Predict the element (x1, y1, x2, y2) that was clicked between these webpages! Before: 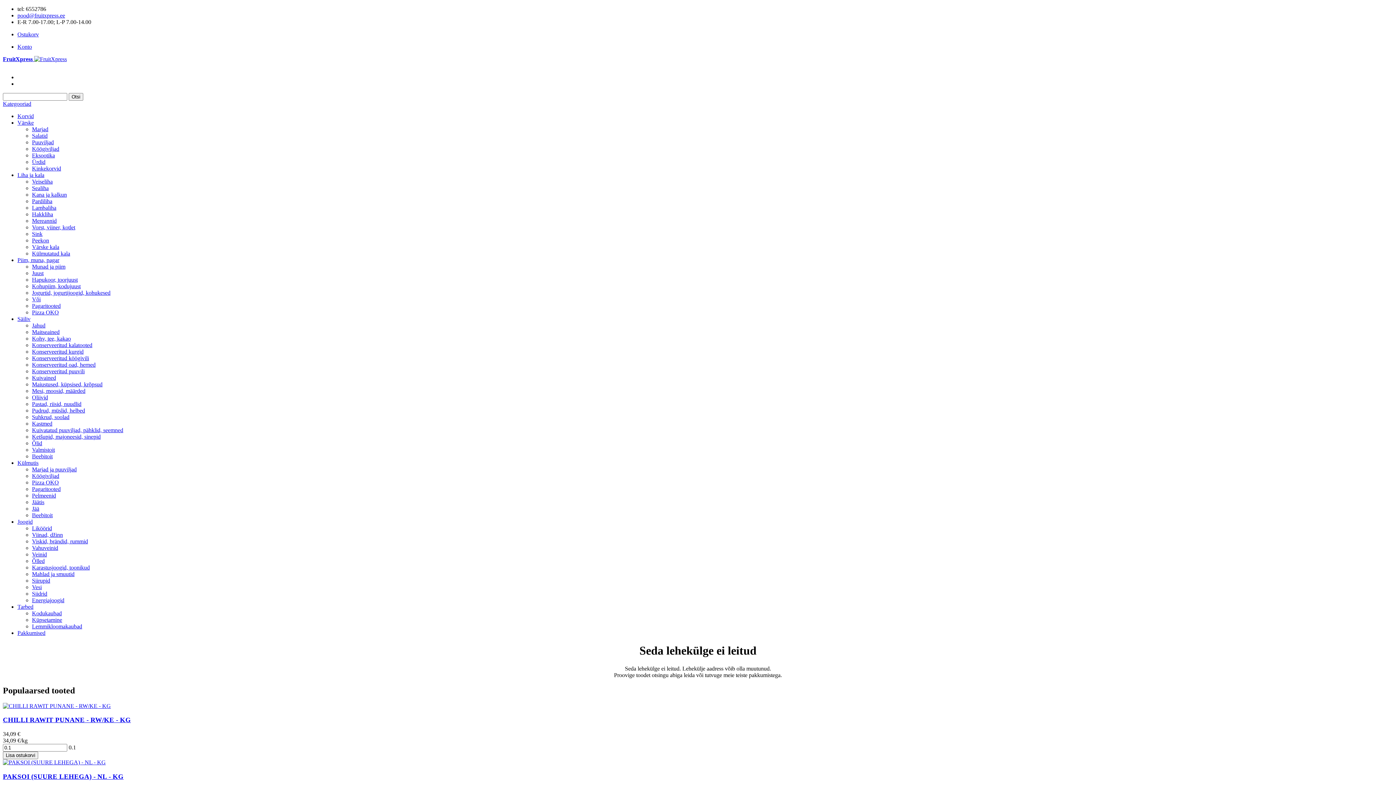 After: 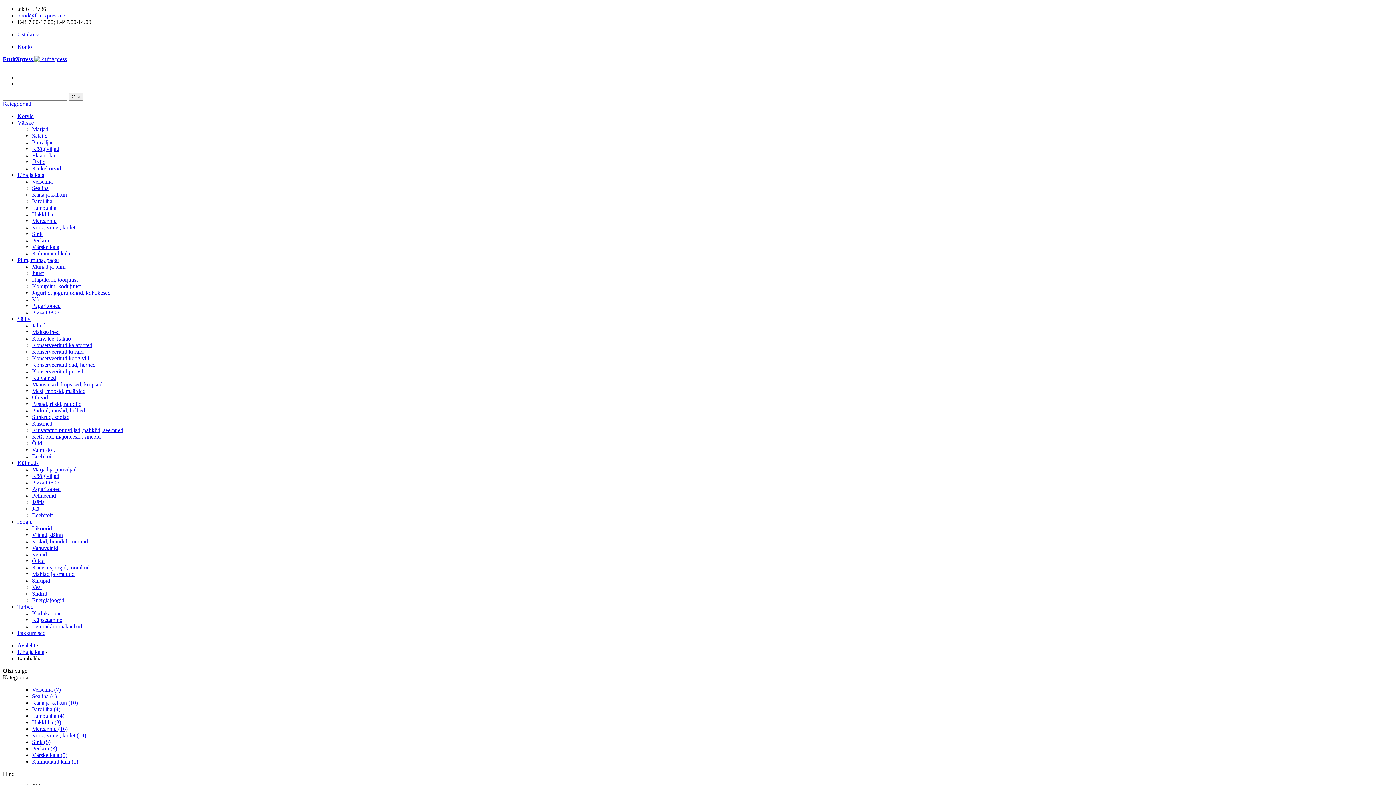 Action: bbox: (32, 204, 56, 210) label: Lambaliha